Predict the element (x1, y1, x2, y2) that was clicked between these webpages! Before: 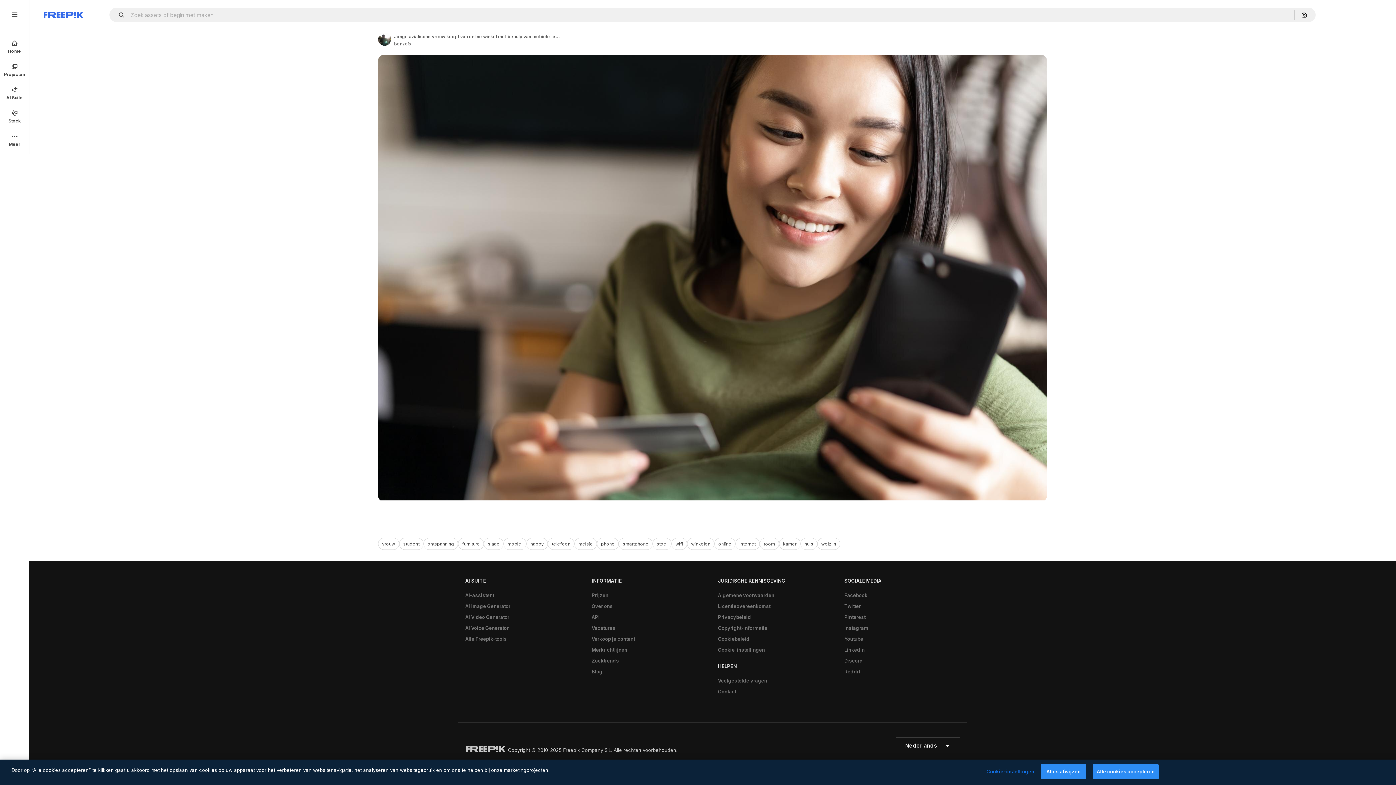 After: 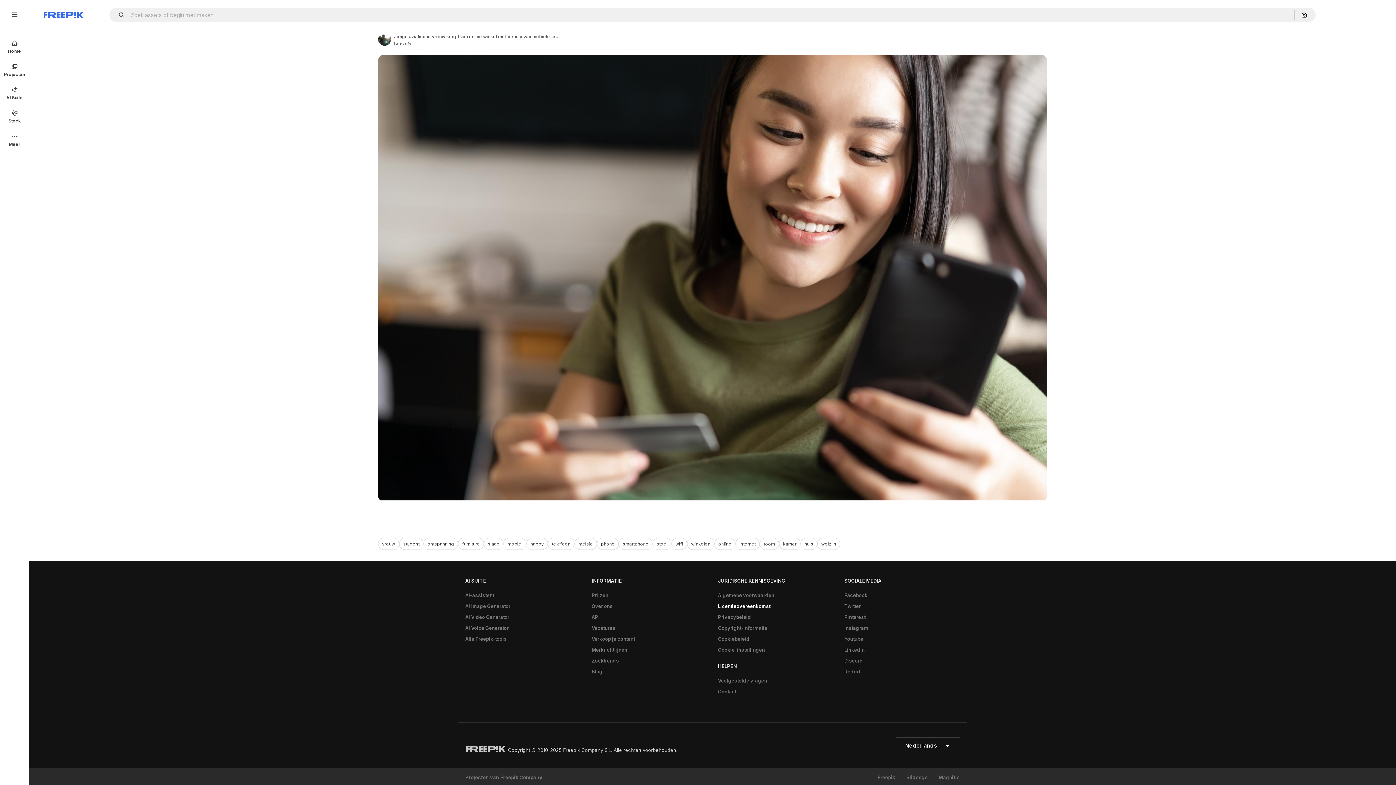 Action: label: Licentieovereenkomst bbox: (714, 601, 774, 612)